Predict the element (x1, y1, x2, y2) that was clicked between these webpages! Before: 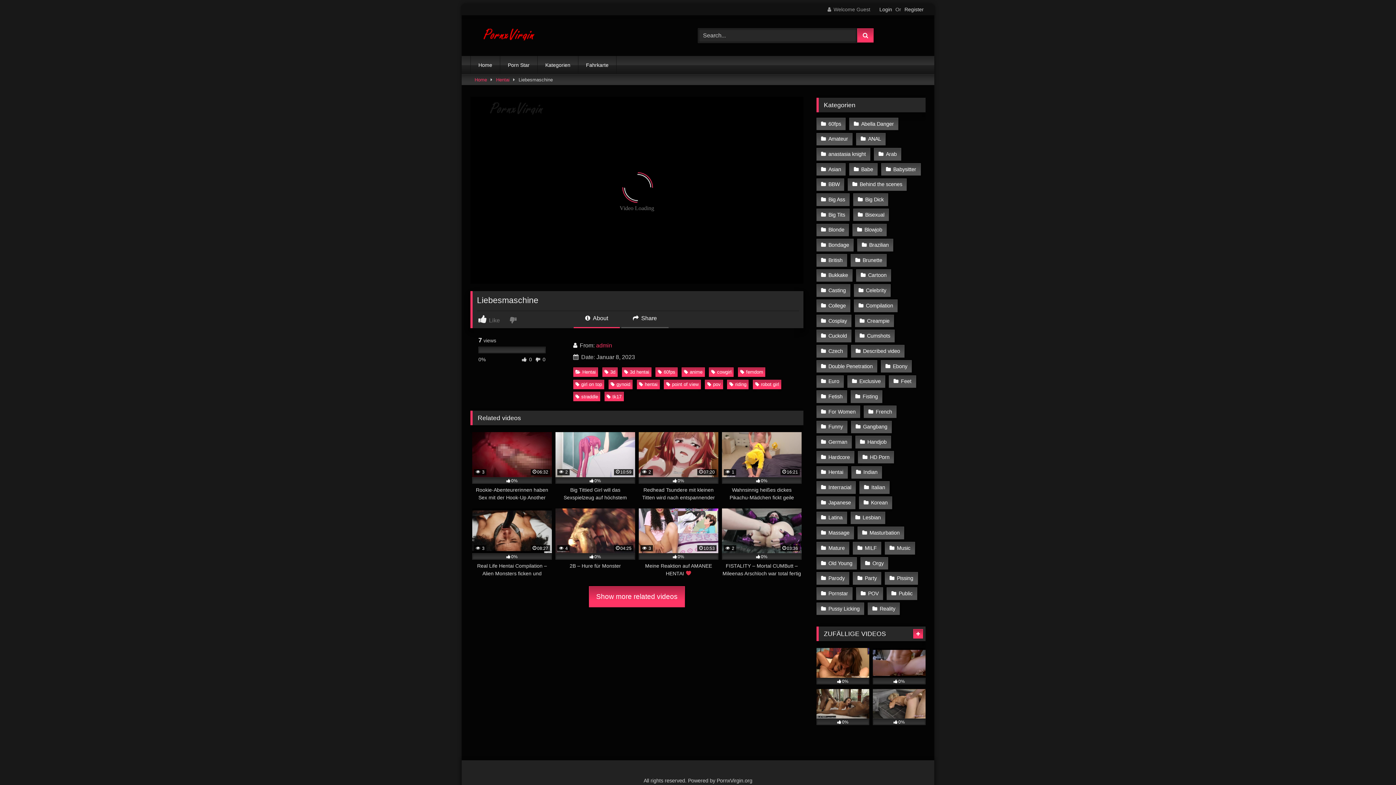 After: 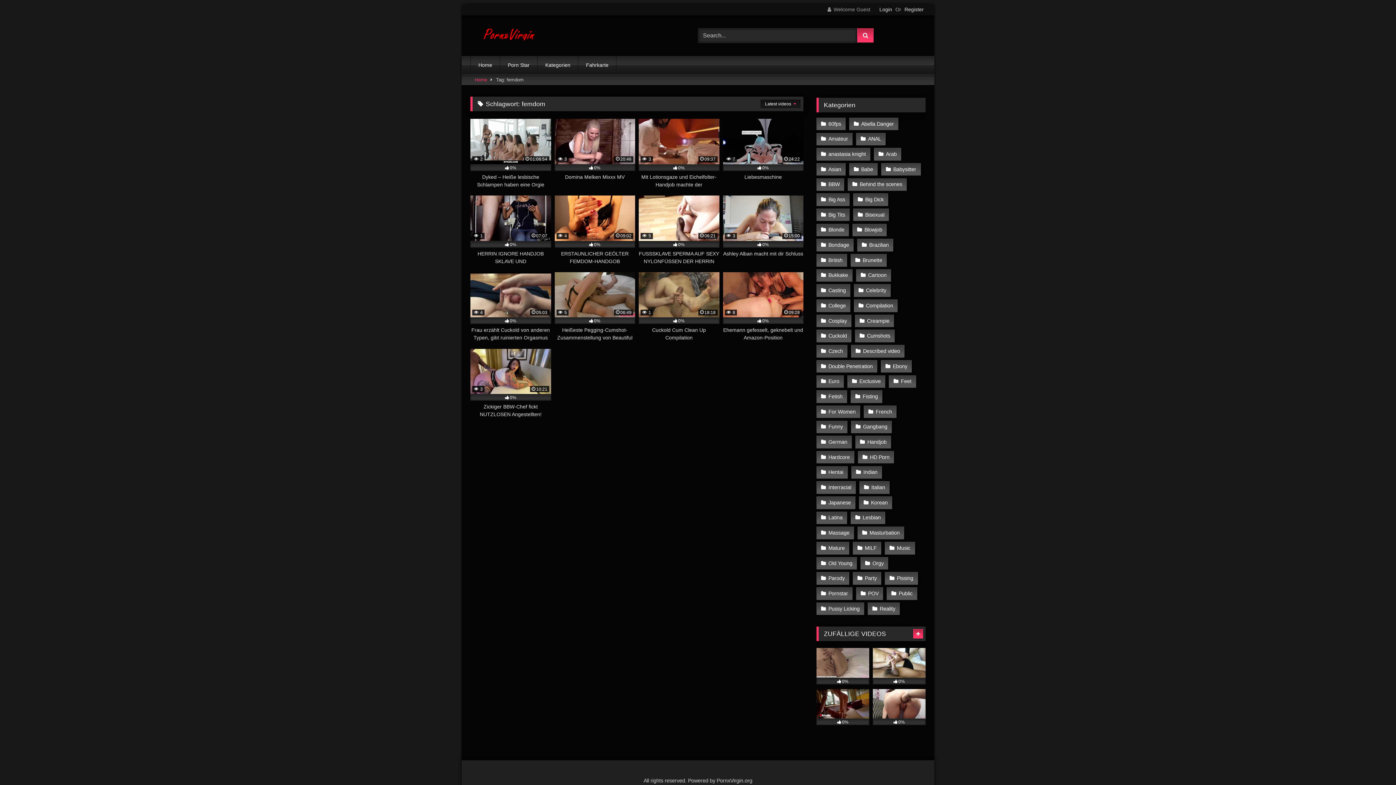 Action: label: femdom bbox: (738, 367, 765, 377)